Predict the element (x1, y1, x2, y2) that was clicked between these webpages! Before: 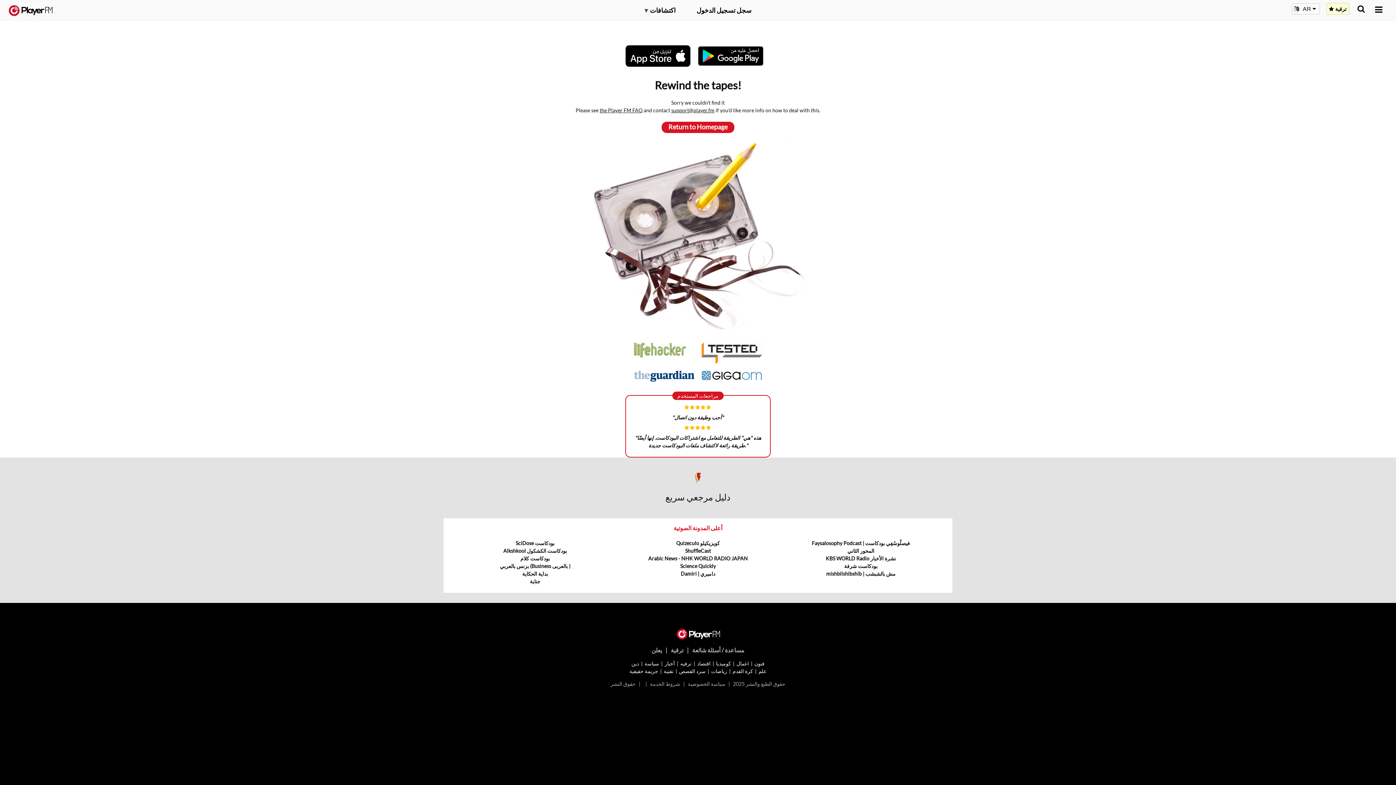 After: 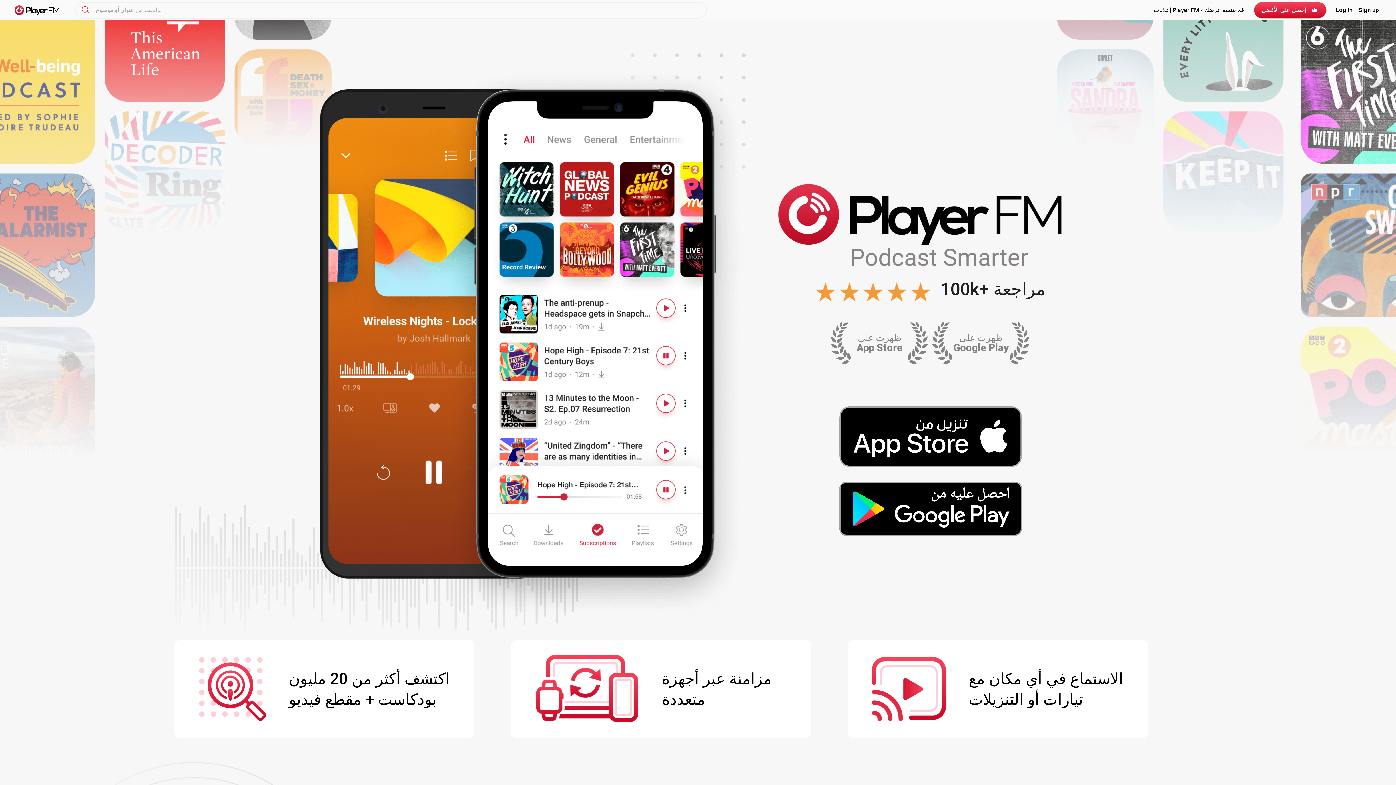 Action: label:   bbox: (676, 628, 720, 638)